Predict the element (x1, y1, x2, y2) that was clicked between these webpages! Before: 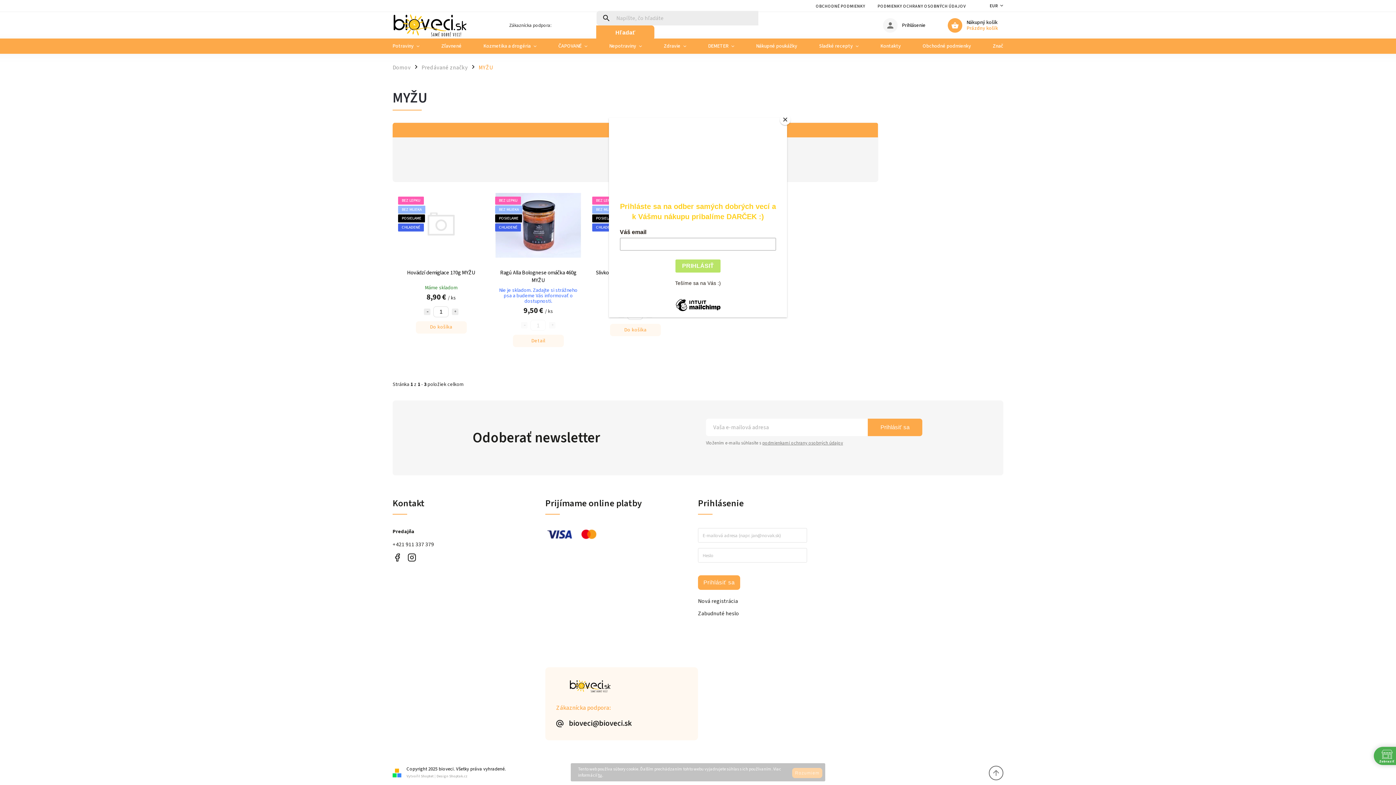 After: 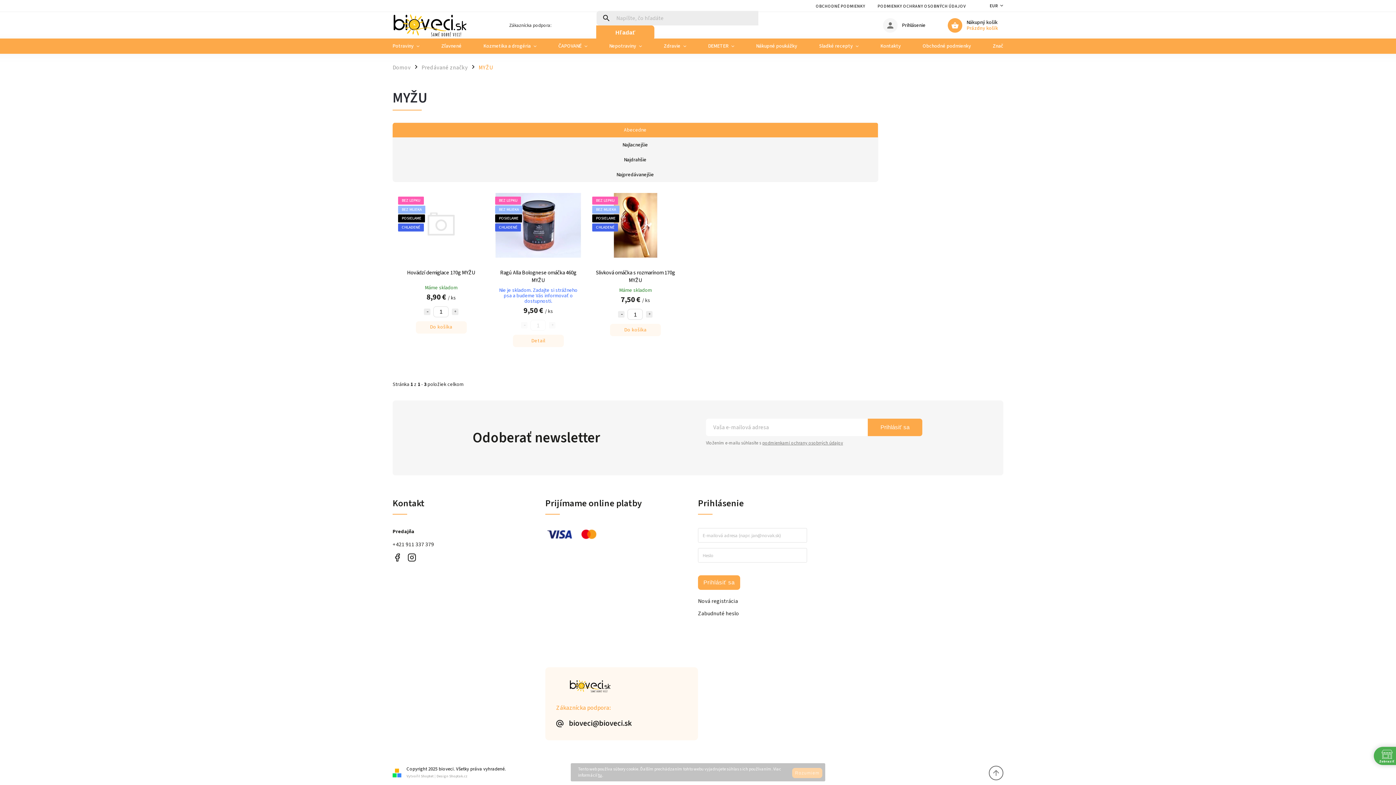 Action: label: Close bbox: (780, 114, 790, 125)